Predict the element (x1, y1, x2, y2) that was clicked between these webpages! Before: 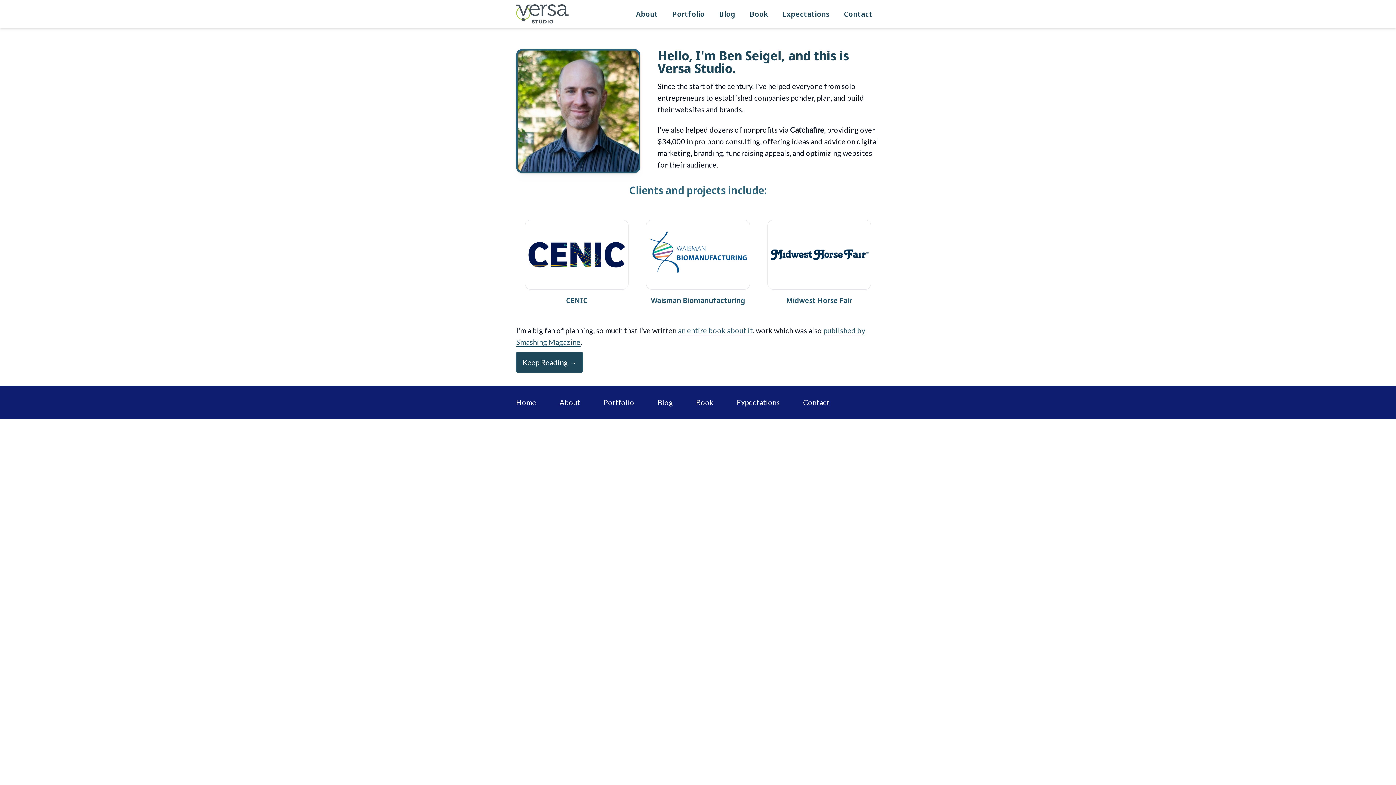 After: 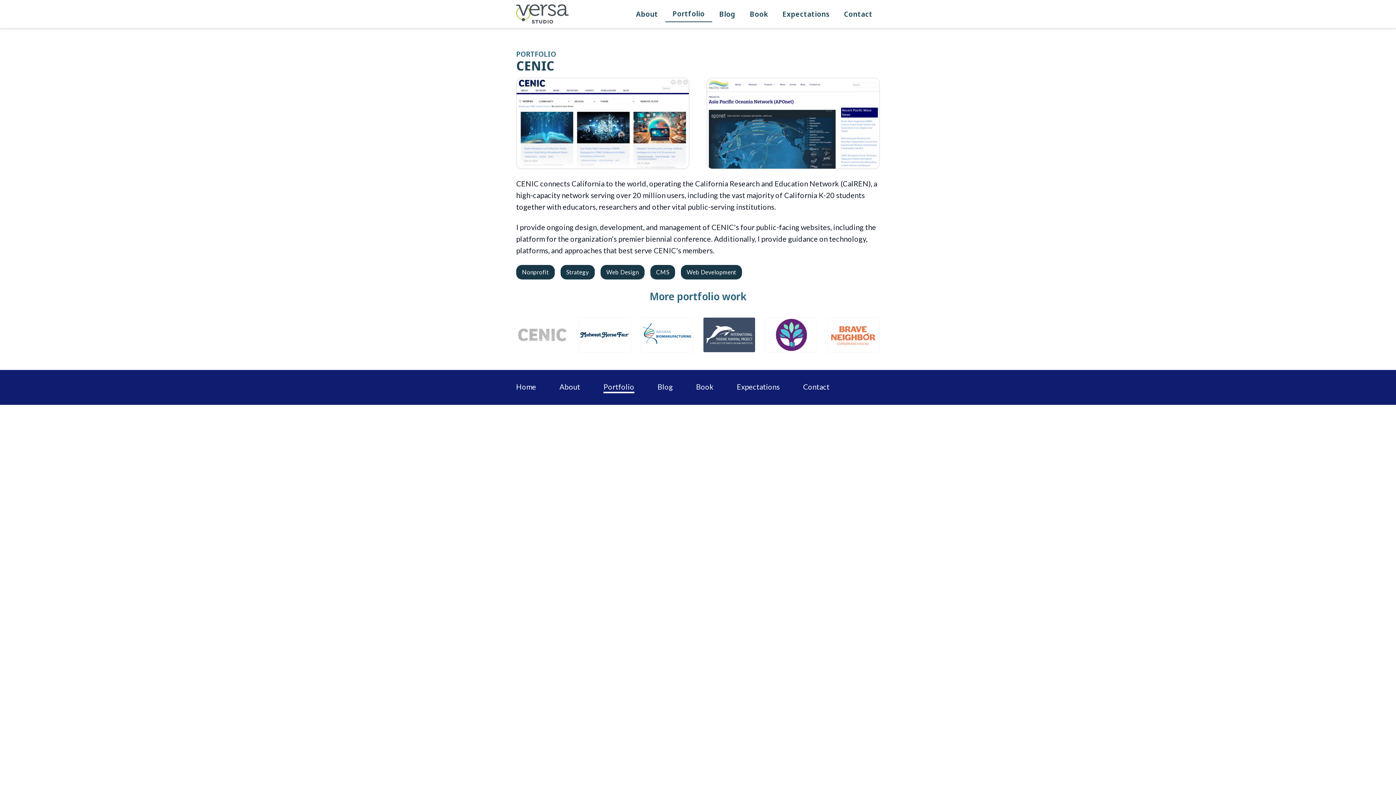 Action: bbox: (566, 295, 587, 305) label: CENIC